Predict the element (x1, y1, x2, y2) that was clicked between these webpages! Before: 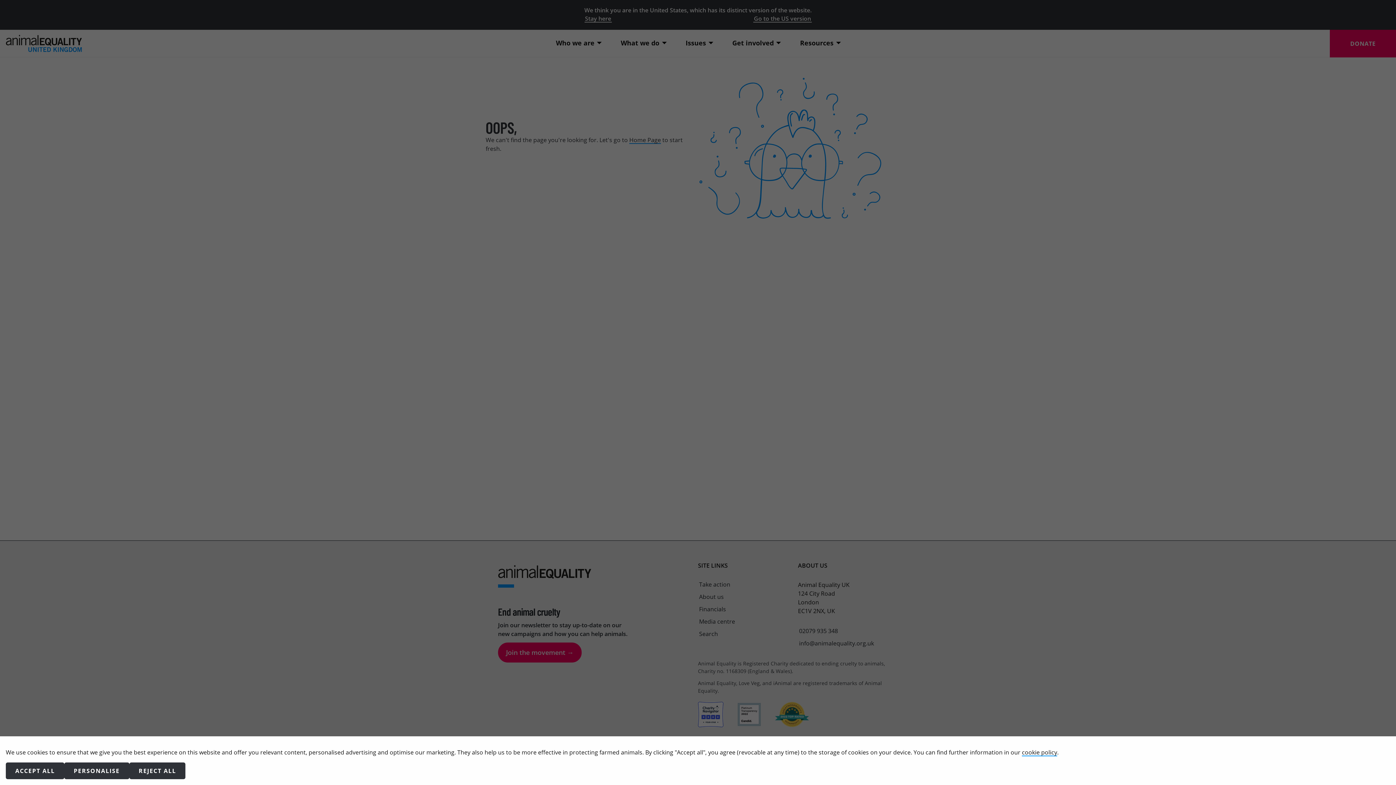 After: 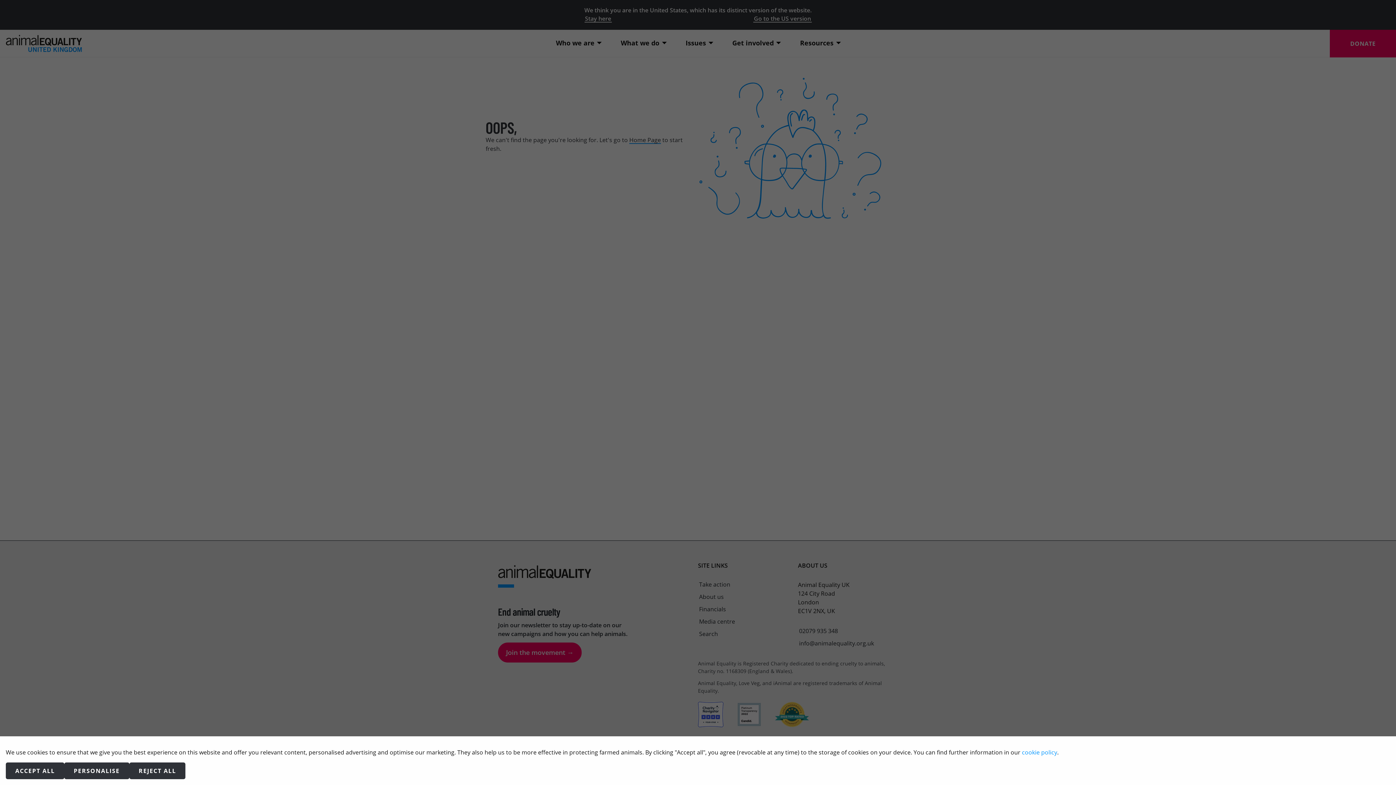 Action: label: cookie policy bbox: (1022, 748, 1057, 756)